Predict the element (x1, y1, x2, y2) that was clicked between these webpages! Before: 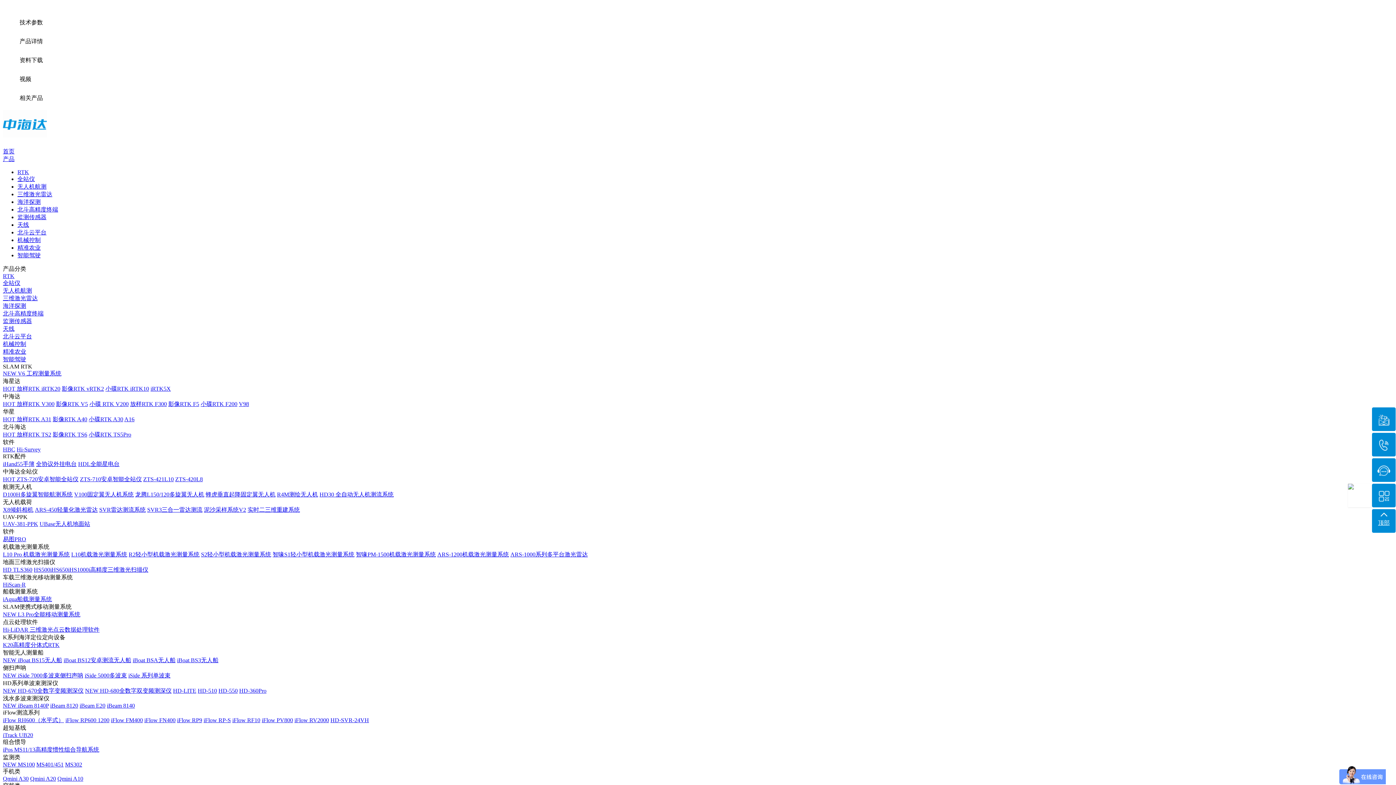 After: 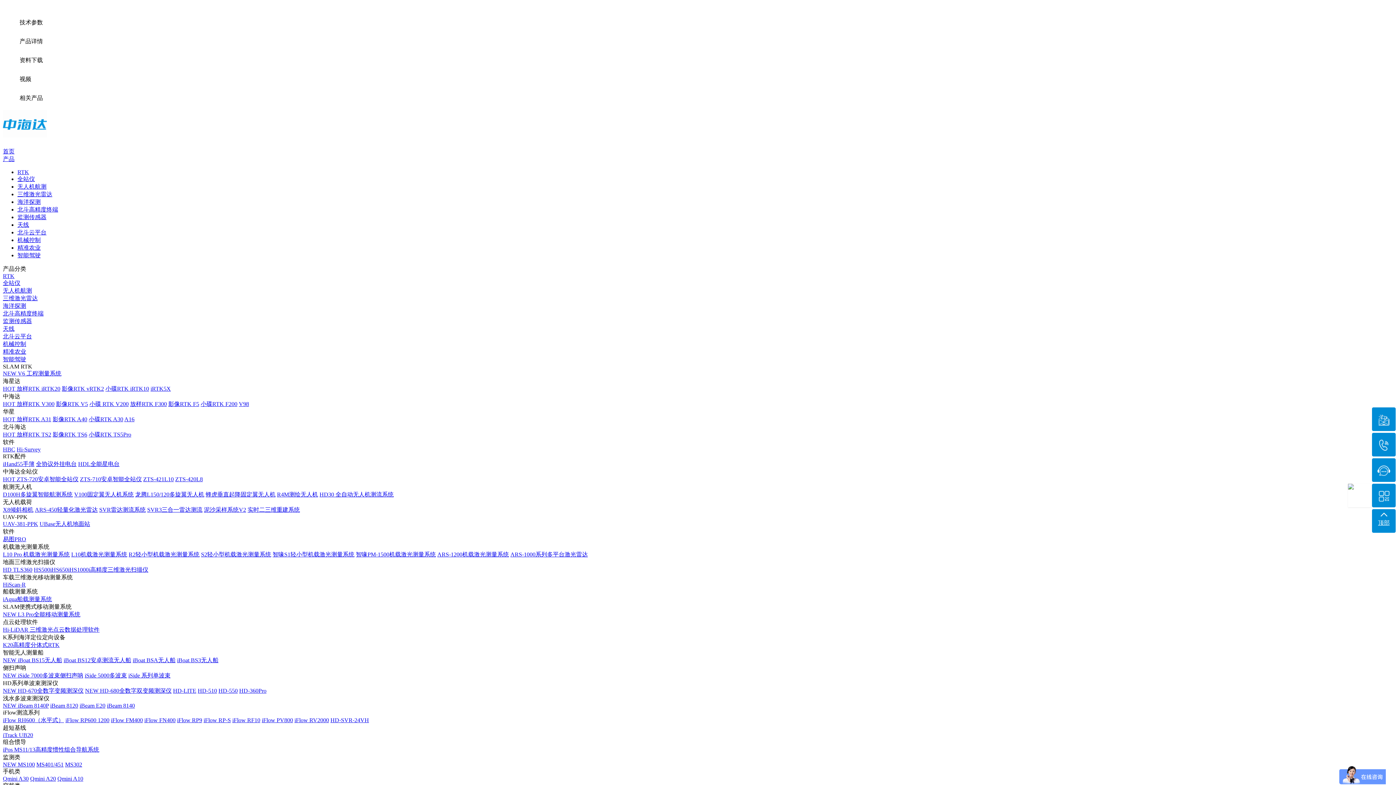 Action: bbox: (201, 551, 271, 557) label: S2轻小型机载激光测量系统